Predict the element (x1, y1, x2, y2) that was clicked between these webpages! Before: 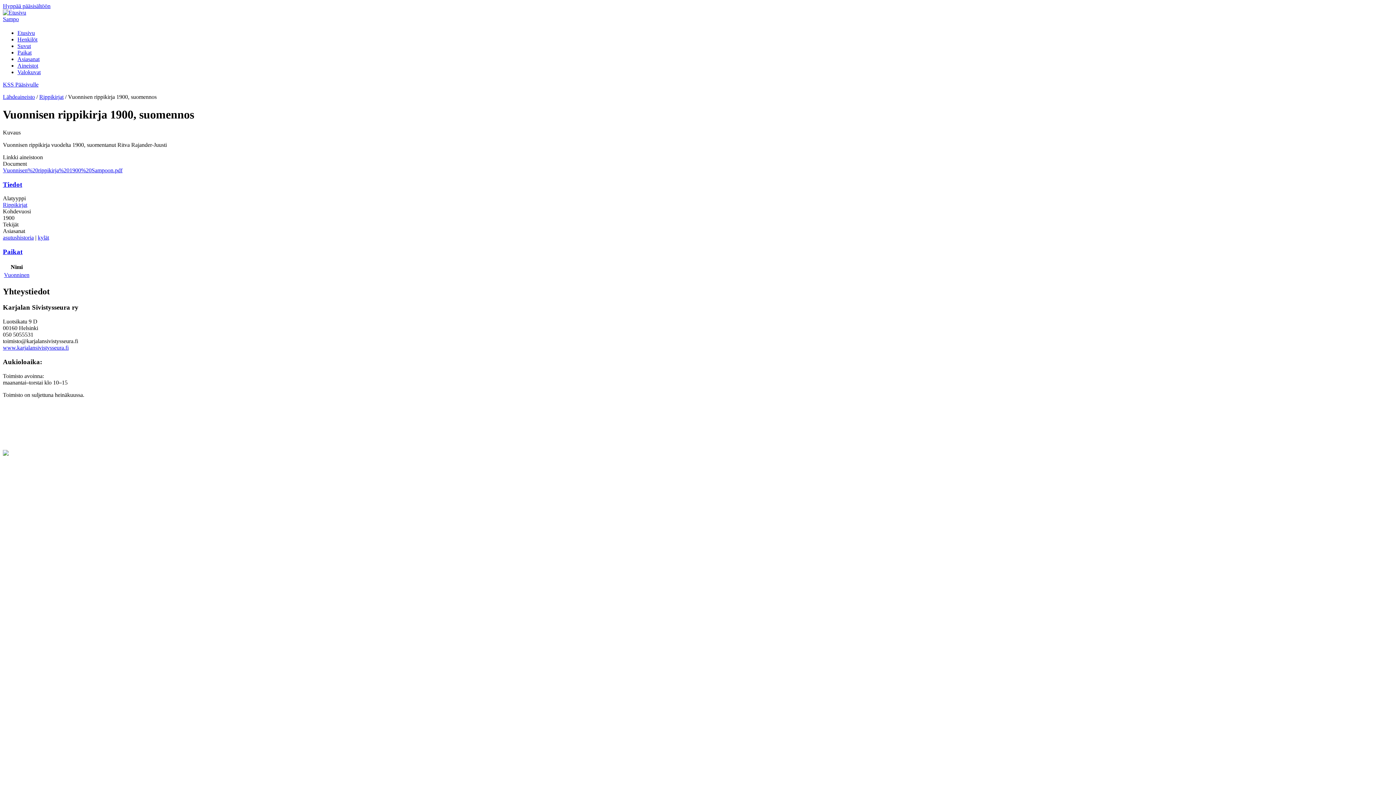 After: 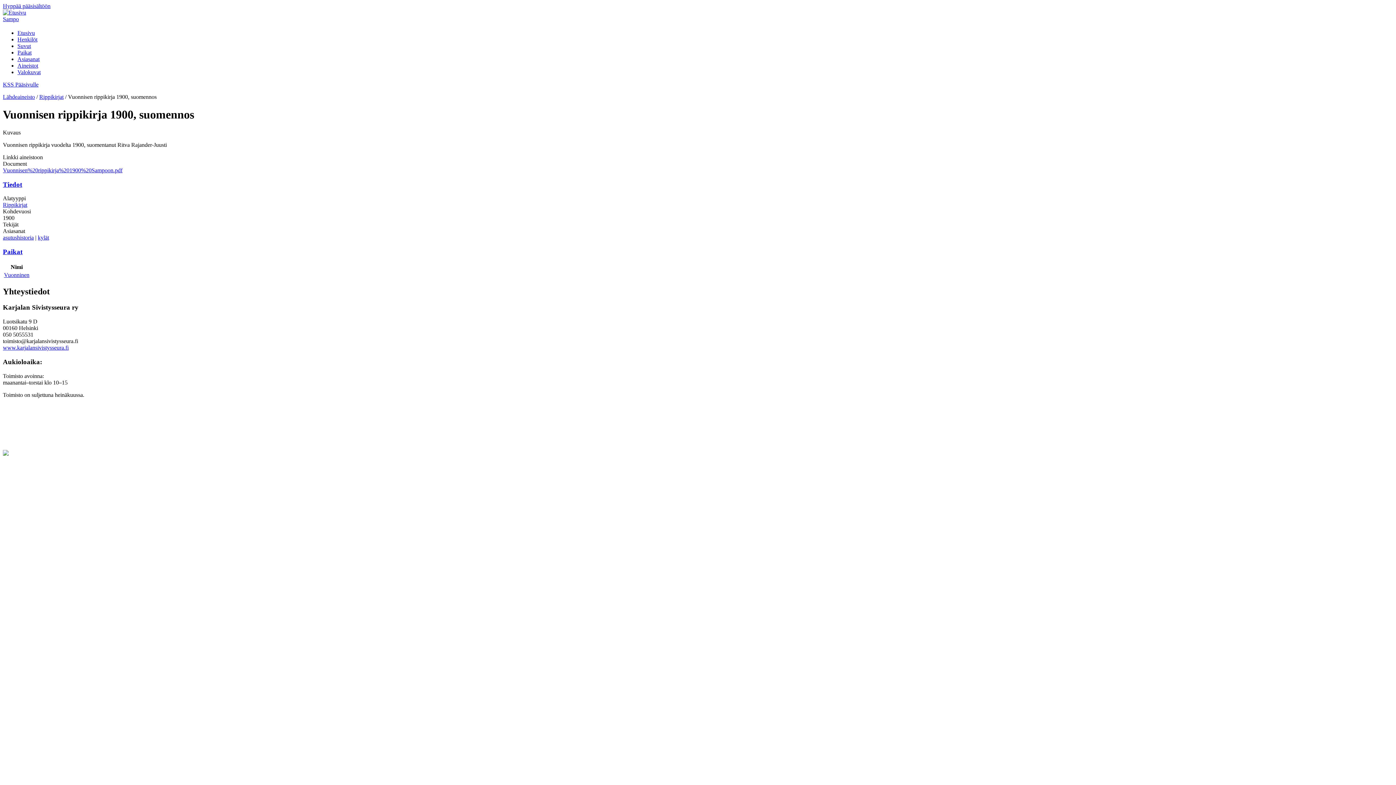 Action: label: www.karjalansivistysseura.fi bbox: (2, 344, 68, 350)